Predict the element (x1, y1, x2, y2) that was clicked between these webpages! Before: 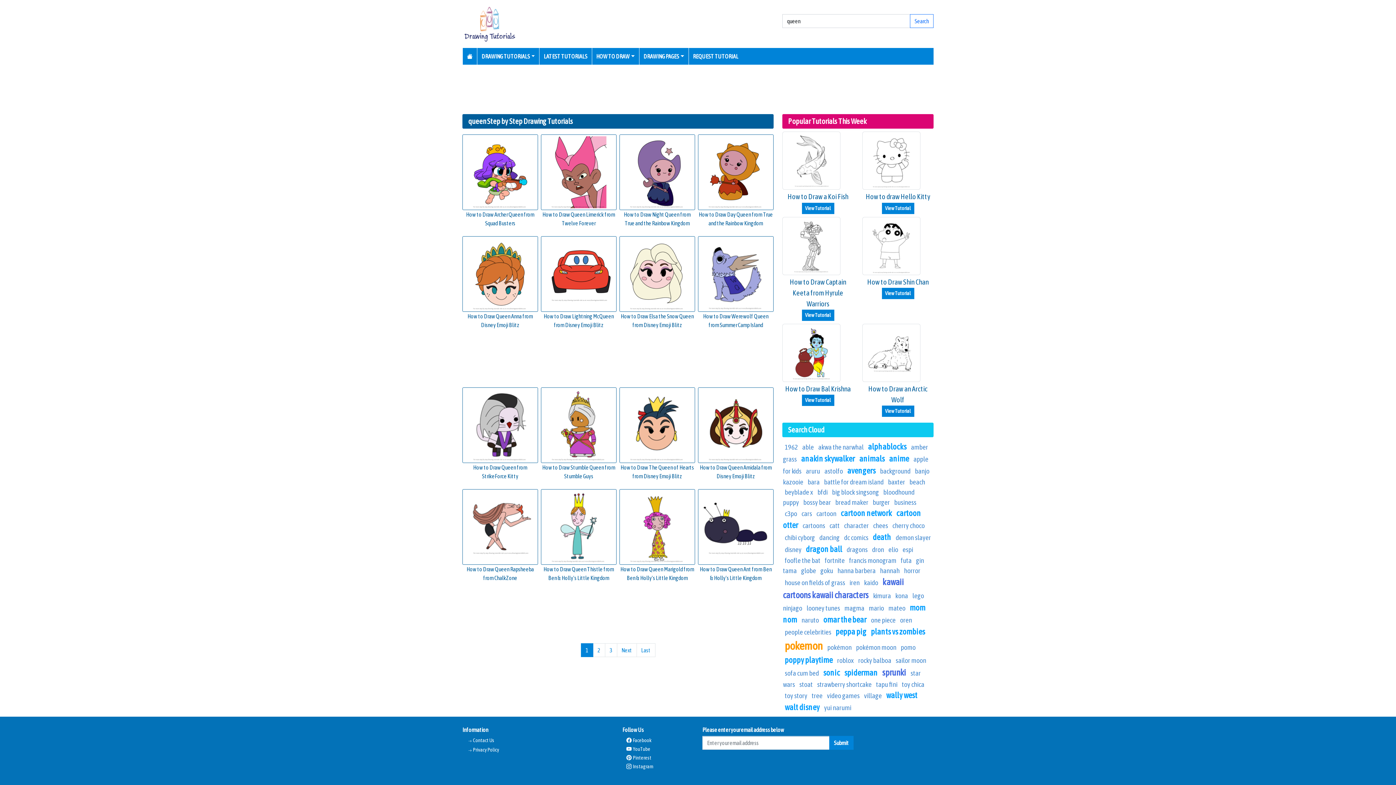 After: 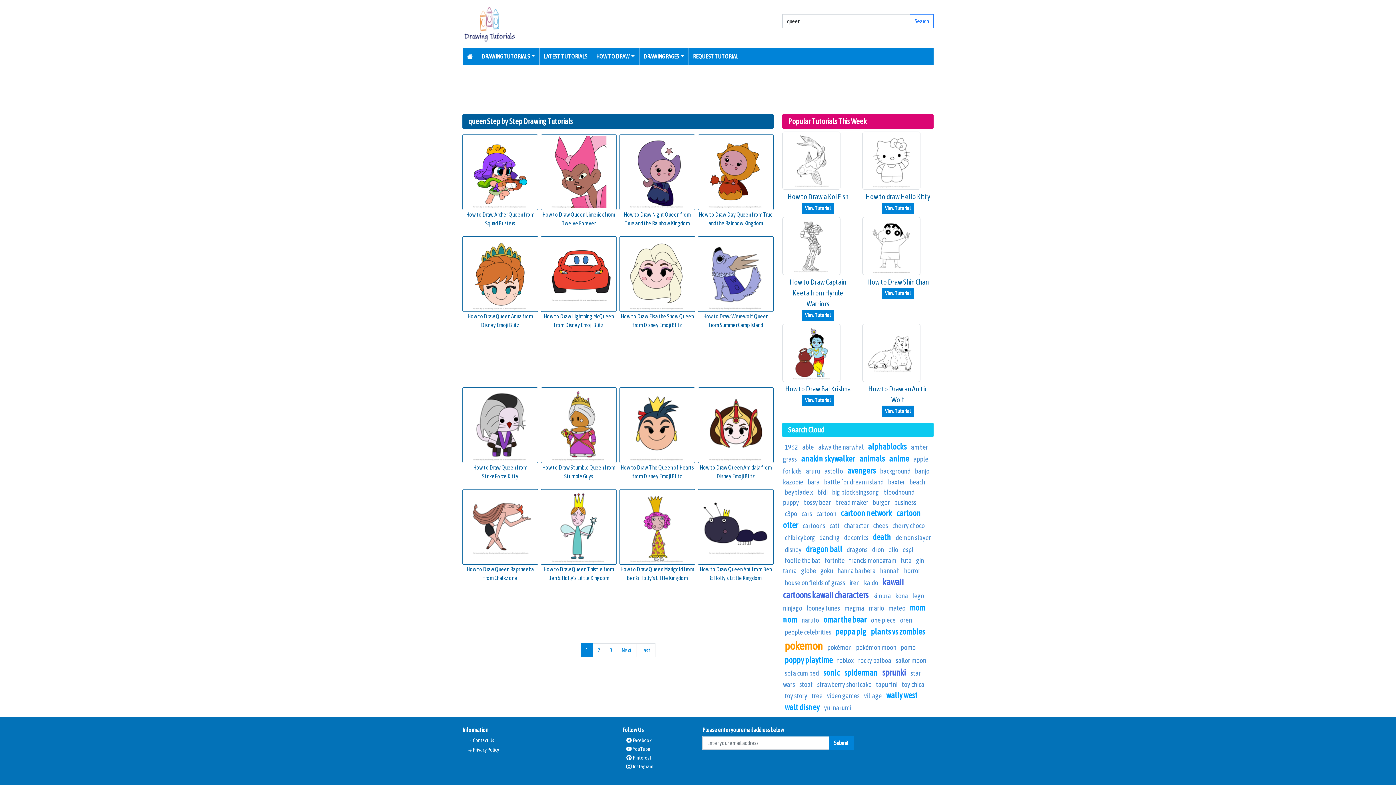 Action: bbox: (626, 755, 651, 761) label:   Pinterest